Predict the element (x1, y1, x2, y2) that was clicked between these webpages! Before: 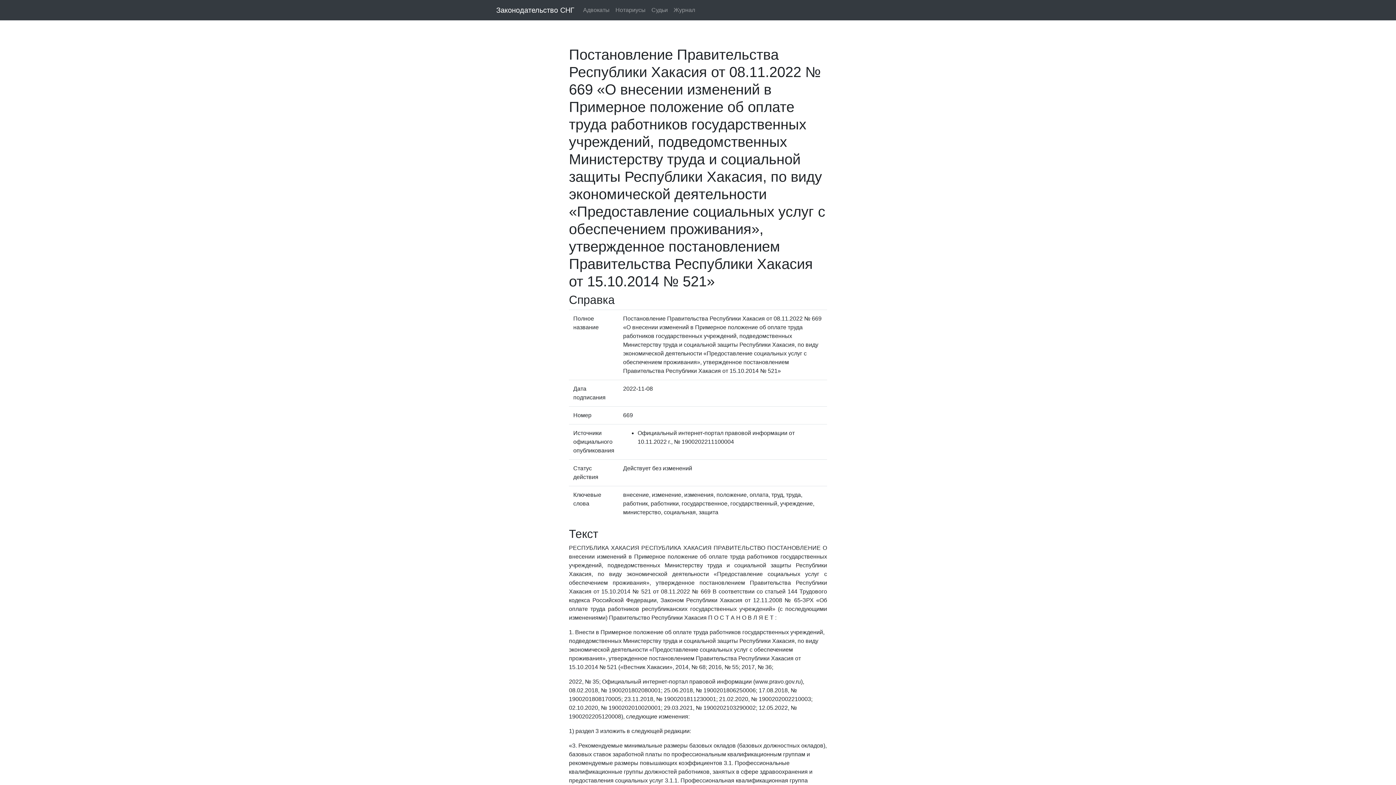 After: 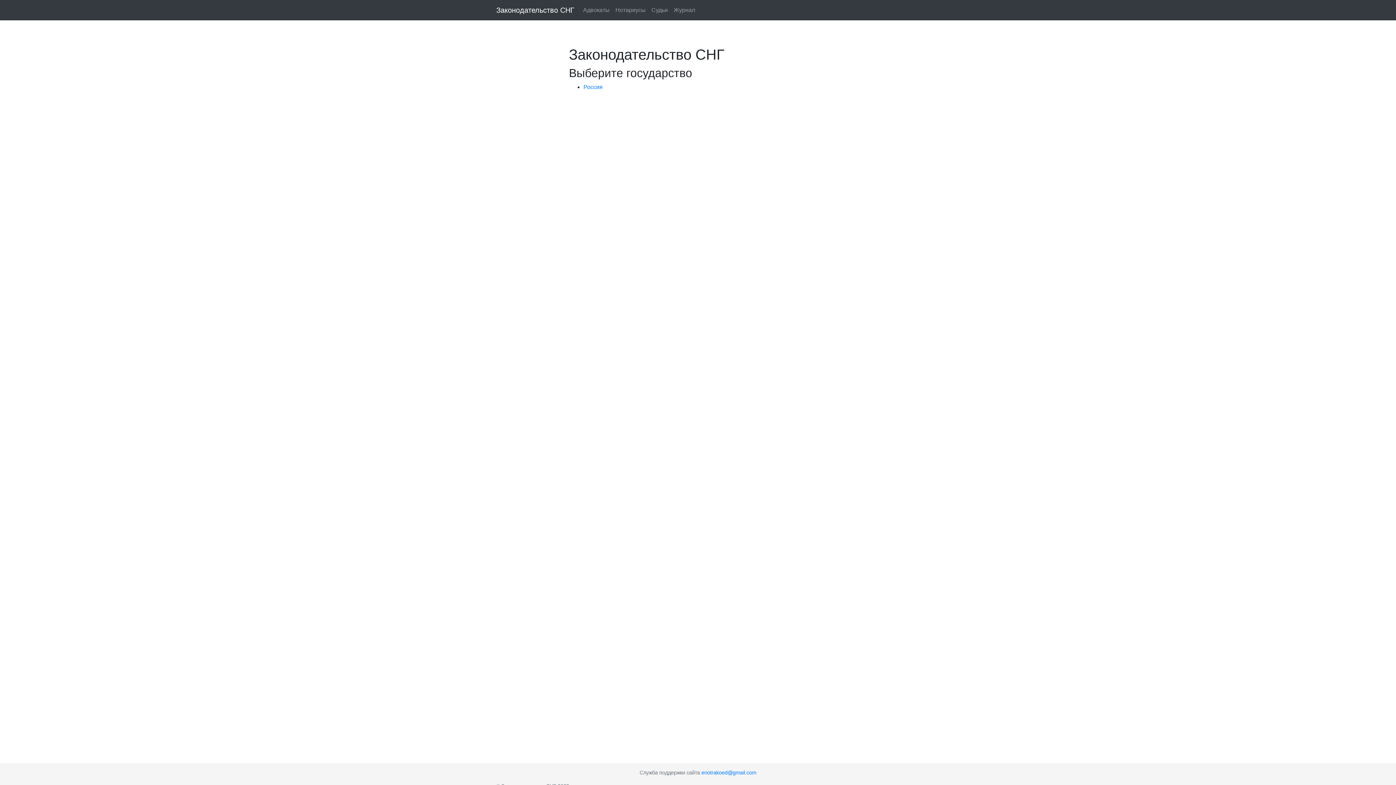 Action: bbox: (496, 2, 574, 17) label: Законодательство СНГ